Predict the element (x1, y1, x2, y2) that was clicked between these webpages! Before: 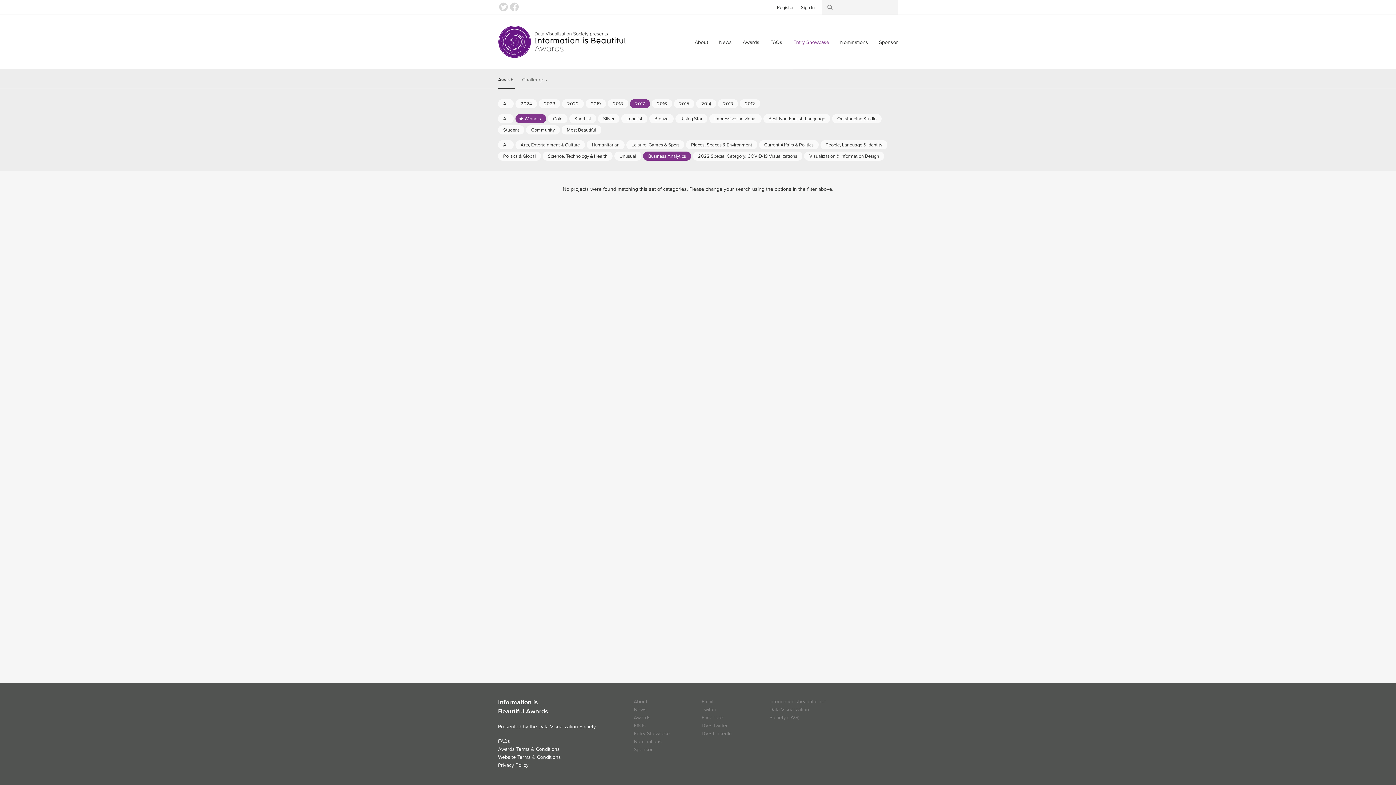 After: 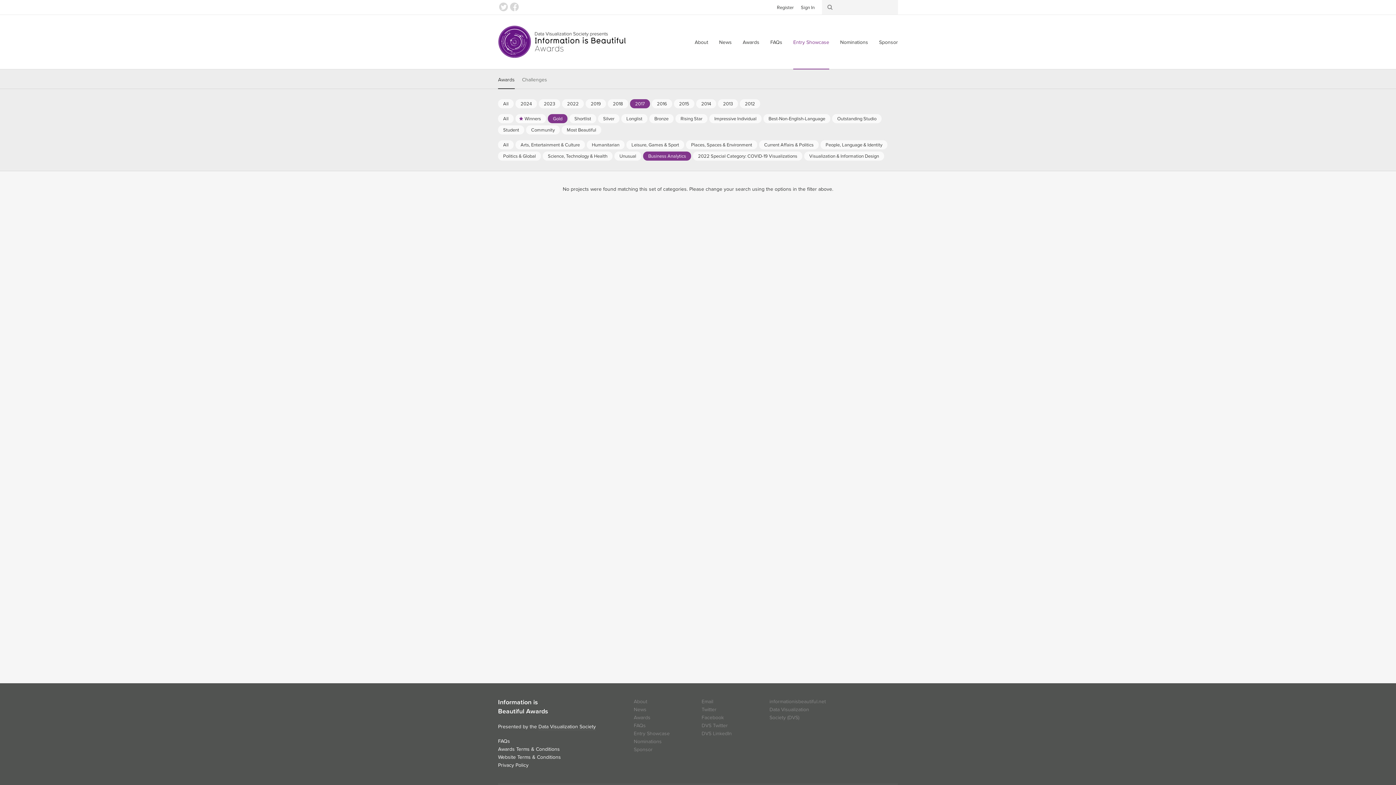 Action: label: Gold bbox: (548, 114, 567, 123)